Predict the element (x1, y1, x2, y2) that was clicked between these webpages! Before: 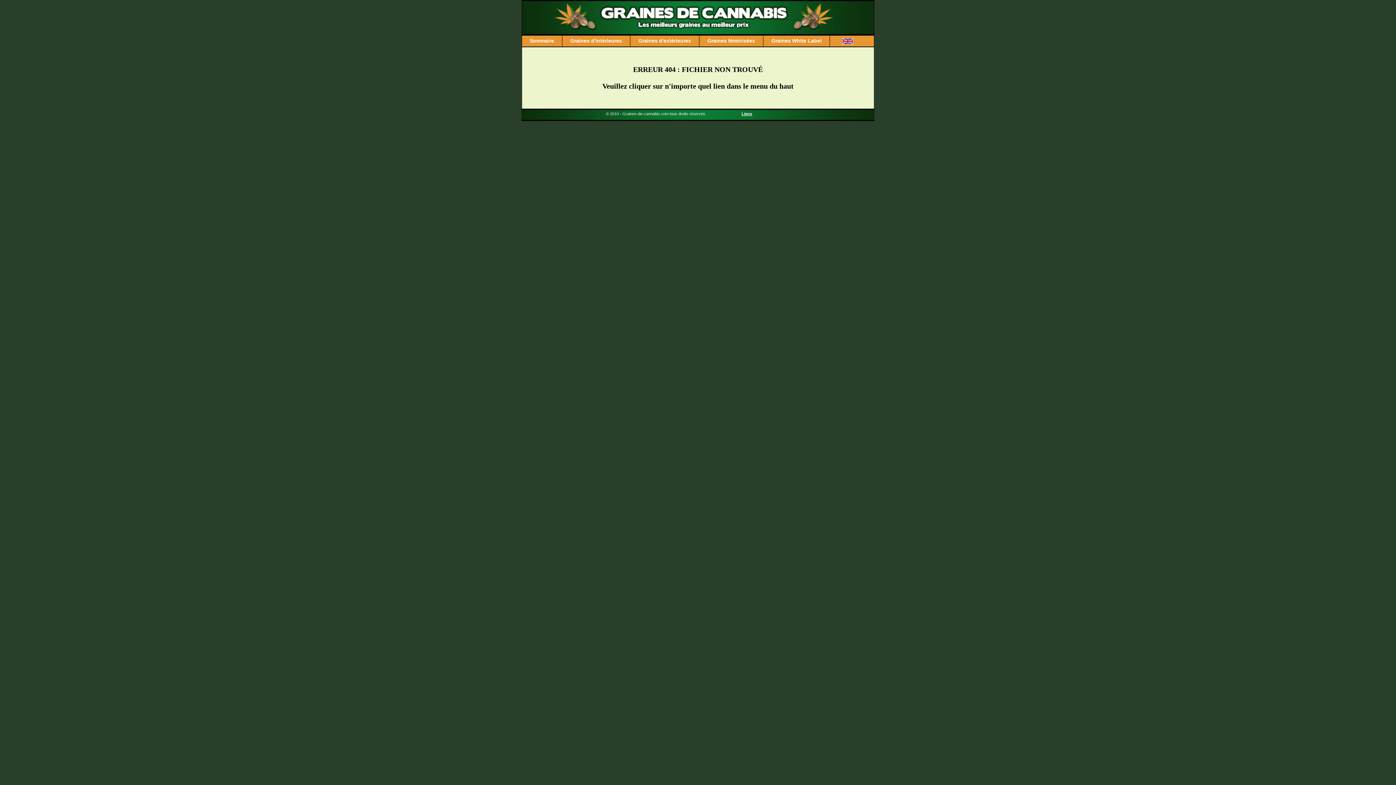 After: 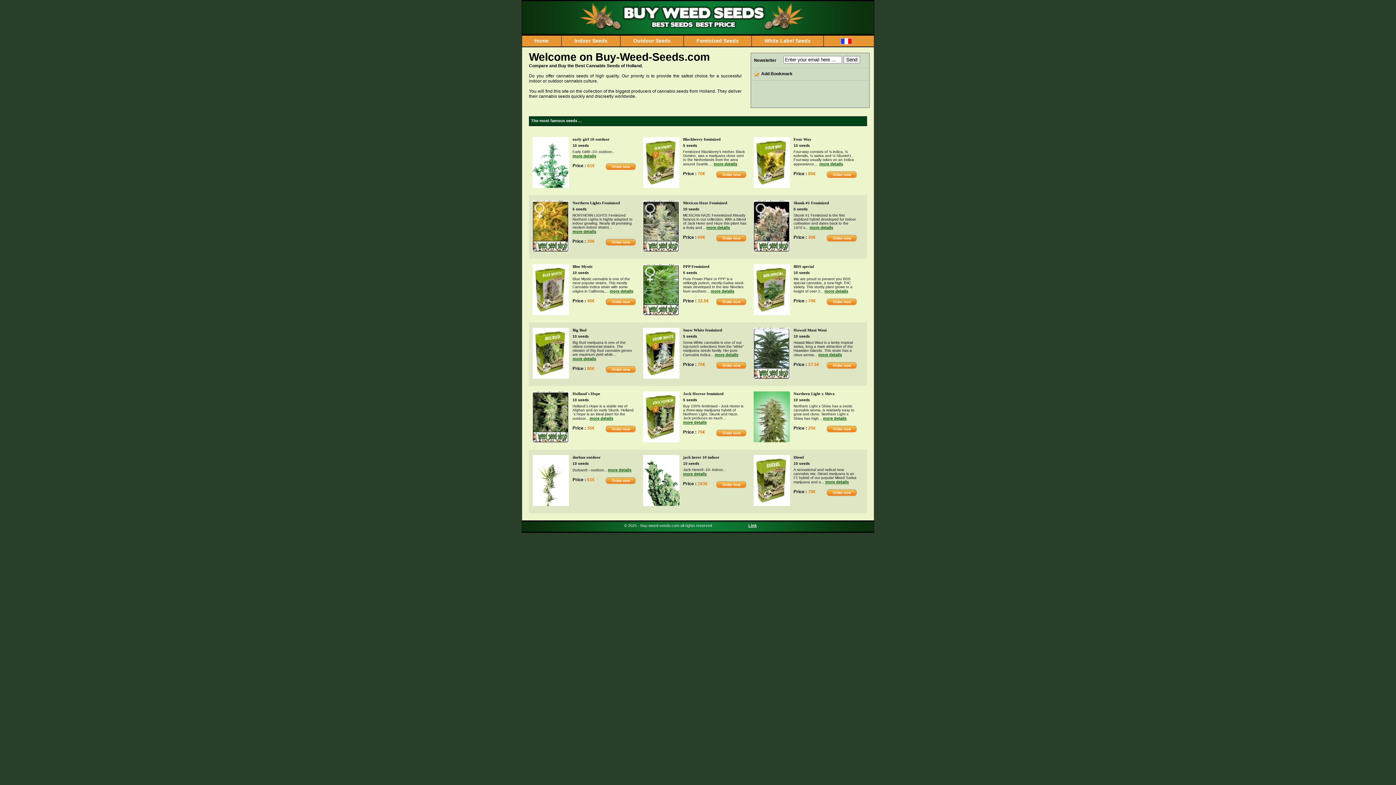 Action: bbox: (830, 35, 862, 46)